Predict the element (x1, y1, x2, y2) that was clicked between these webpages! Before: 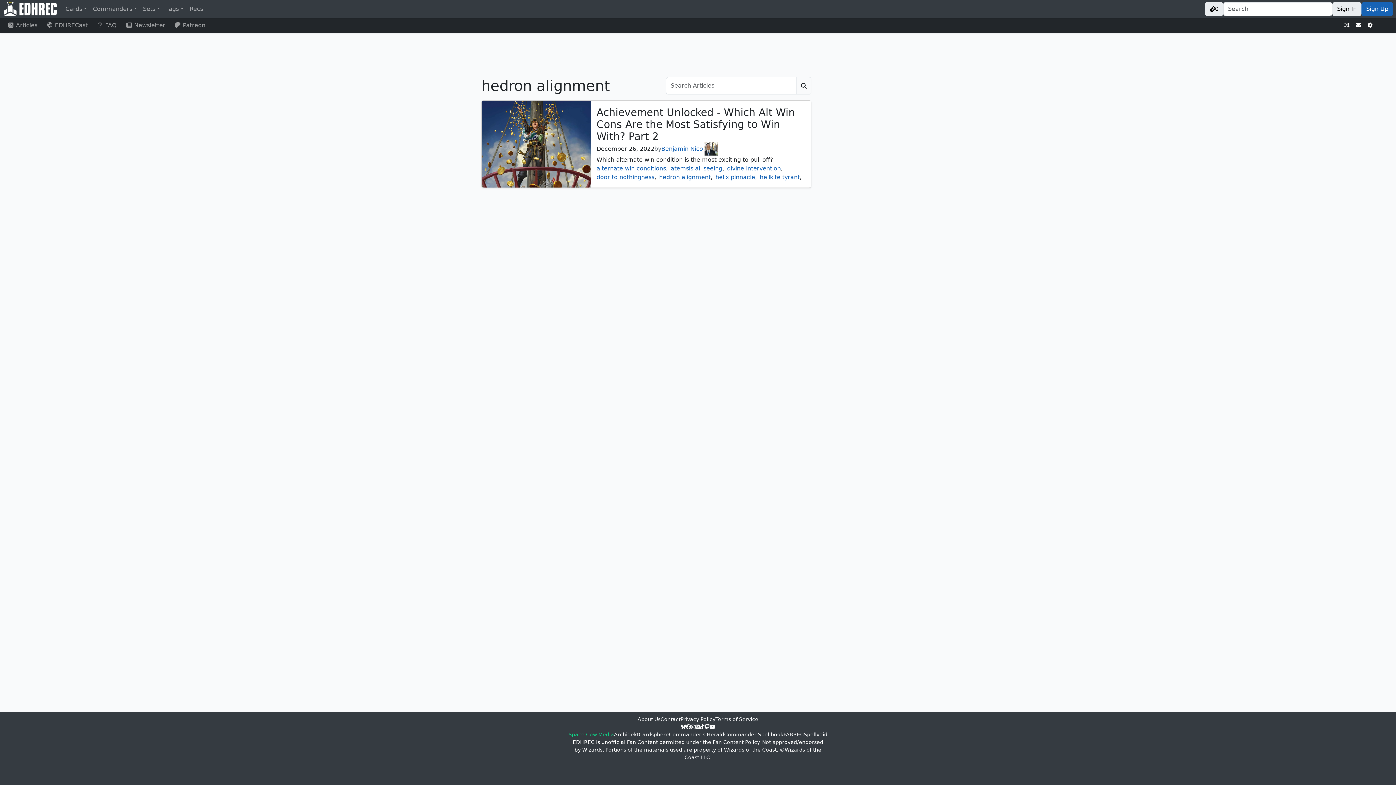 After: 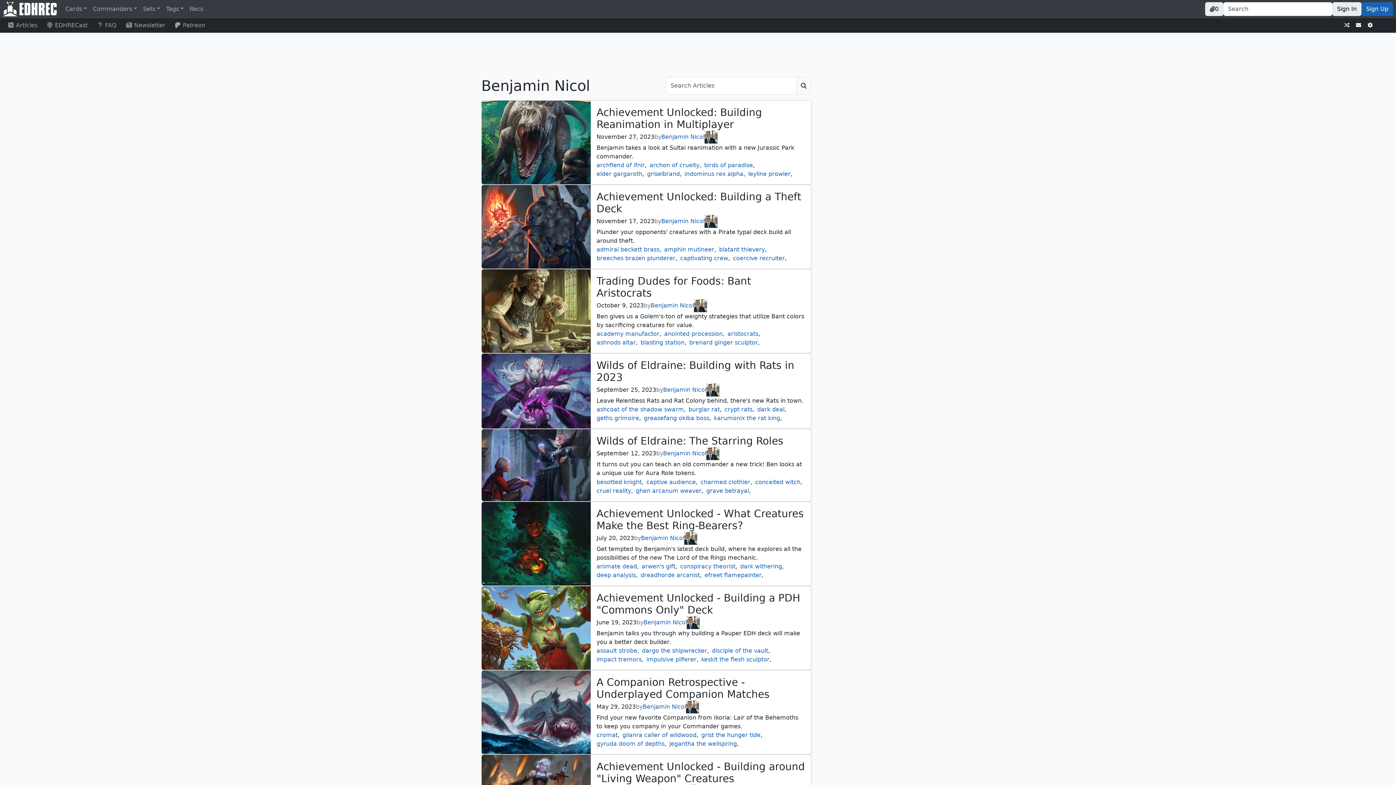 Action: label: Benjamin Nicol bbox: (661, 142, 717, 155)